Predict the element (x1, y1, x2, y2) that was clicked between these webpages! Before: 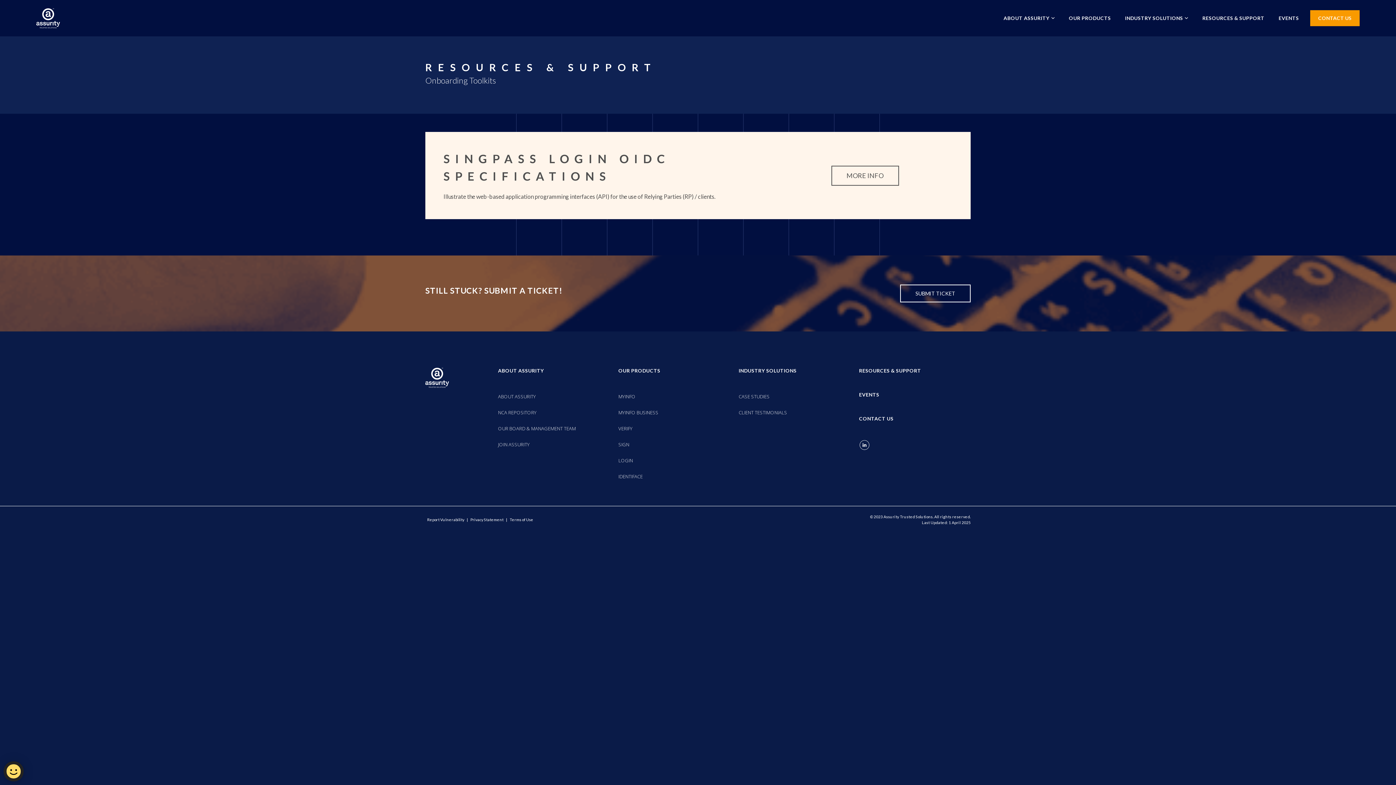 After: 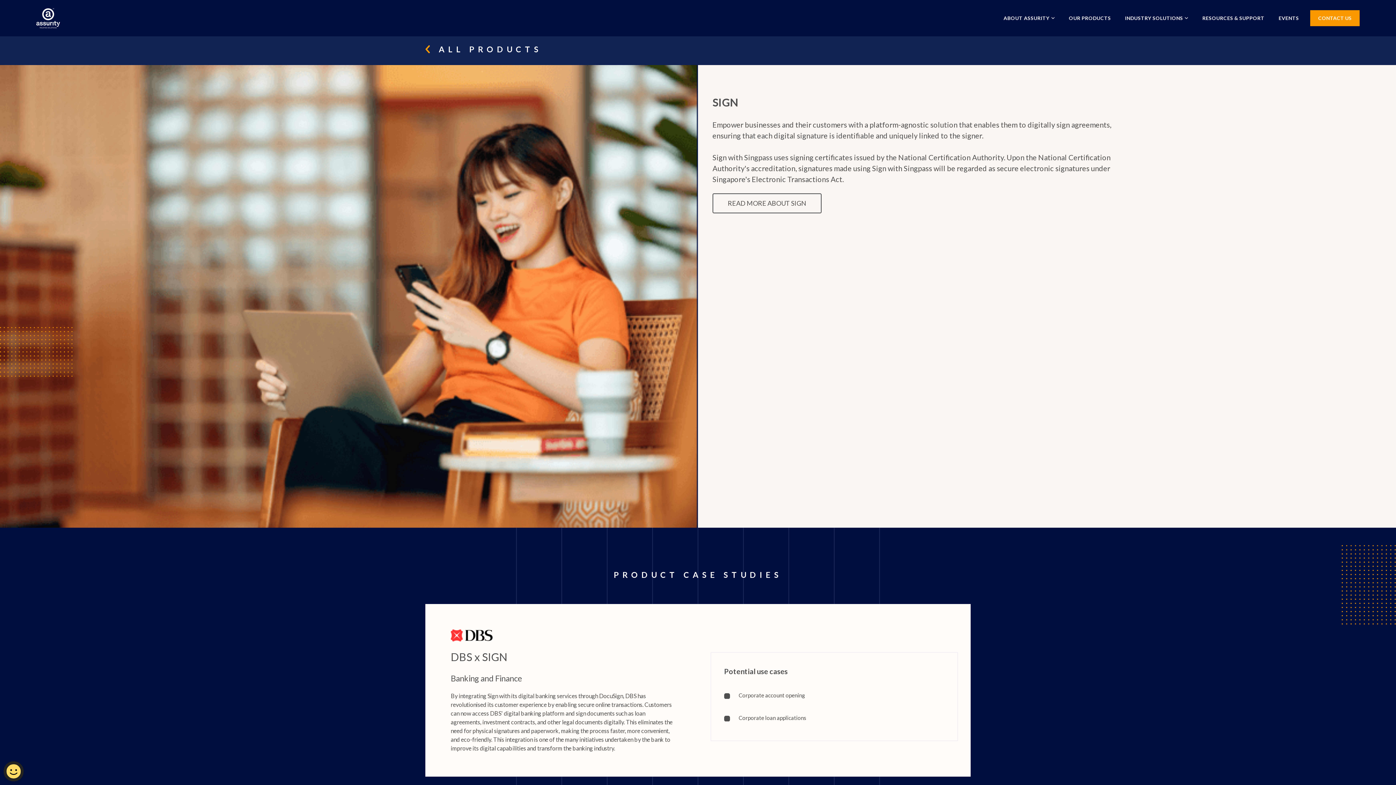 Action: label: SIGN bbox: (618, 441, 629, 448)